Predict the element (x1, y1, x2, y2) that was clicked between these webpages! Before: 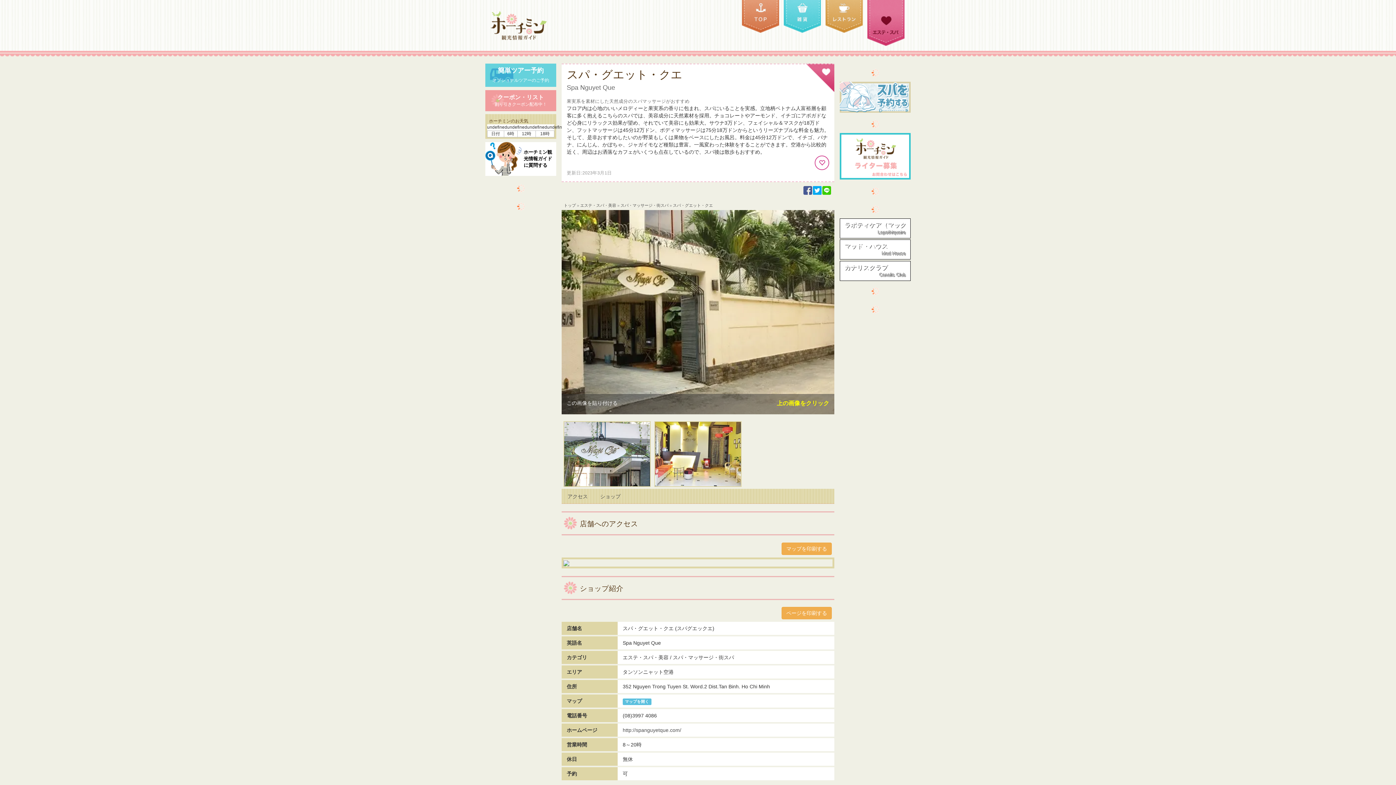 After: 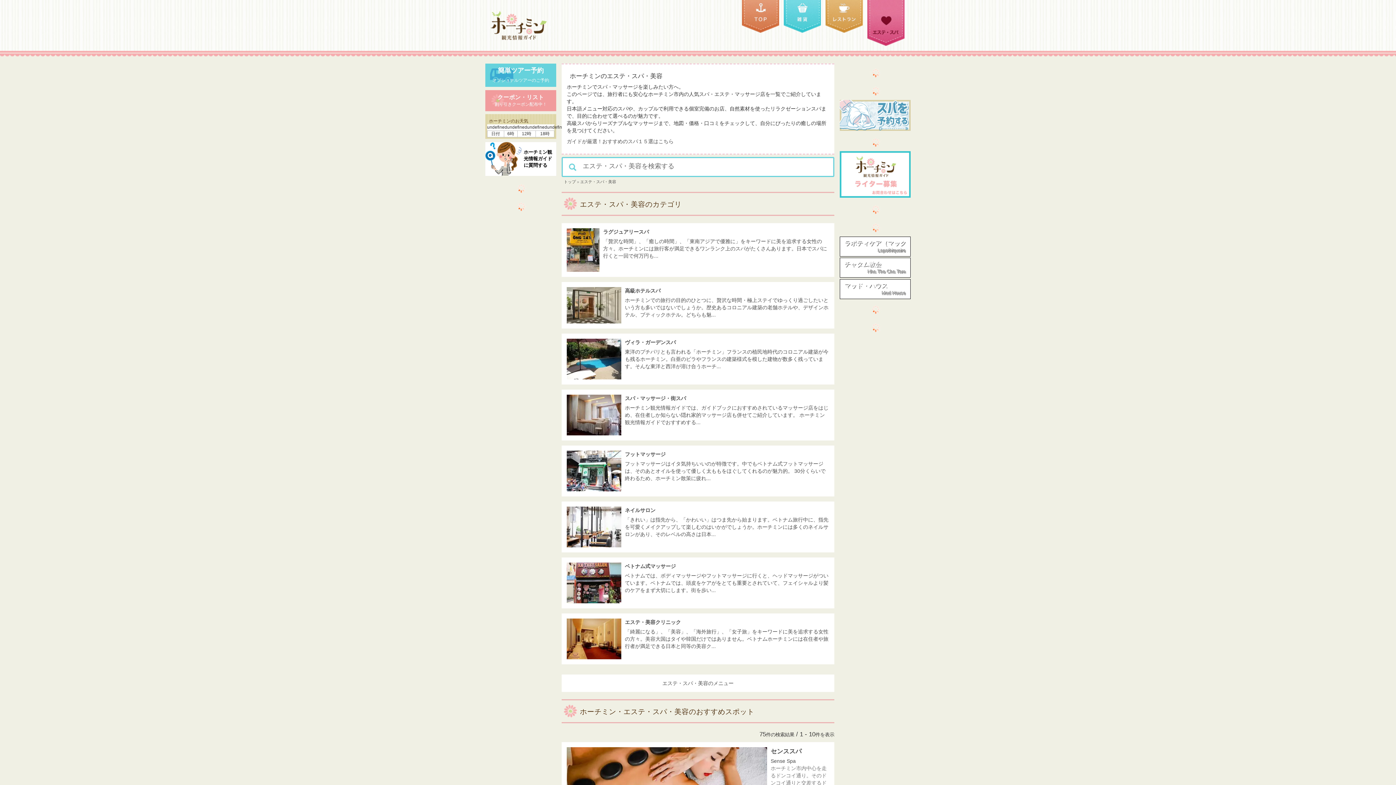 Action: bbox: (579, 203, 617, 207) label: エステ・スパ・美容